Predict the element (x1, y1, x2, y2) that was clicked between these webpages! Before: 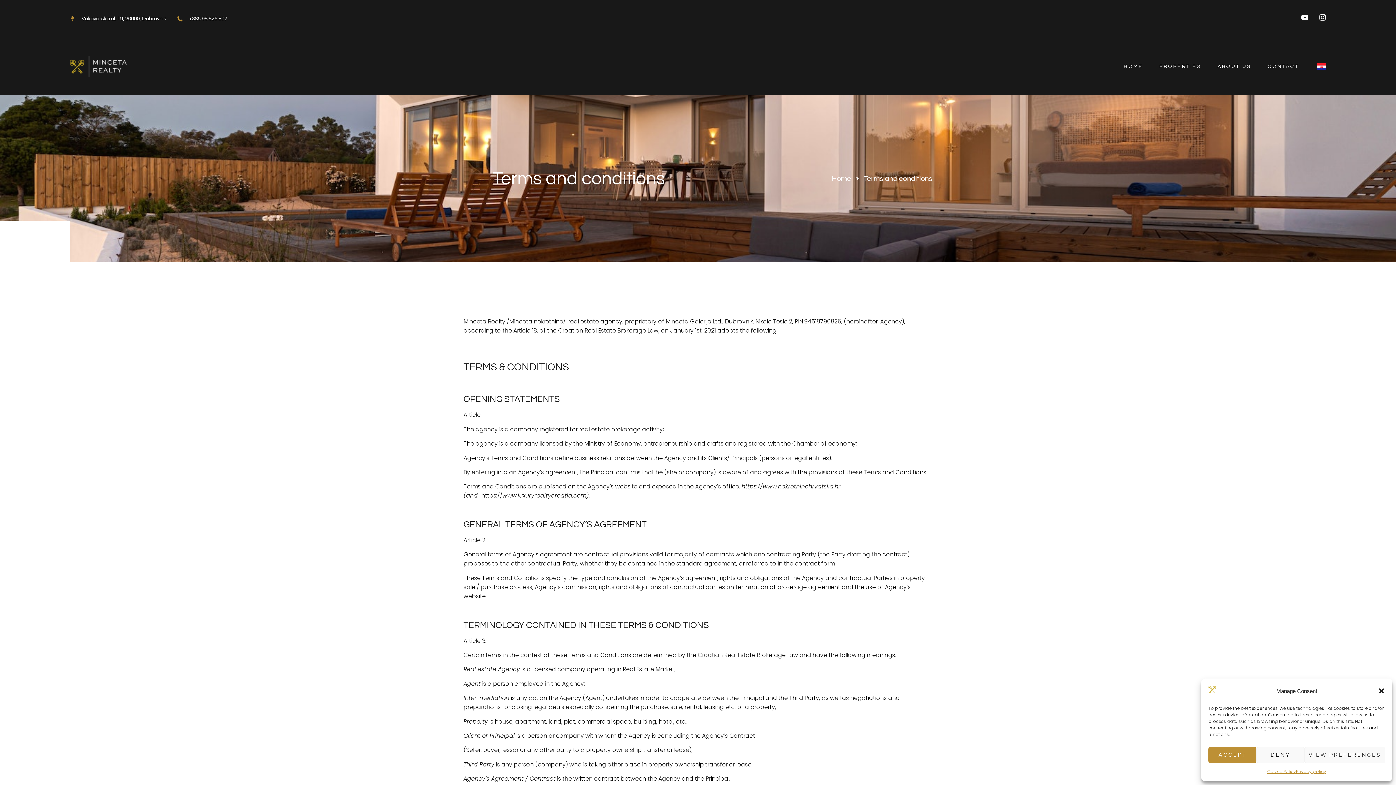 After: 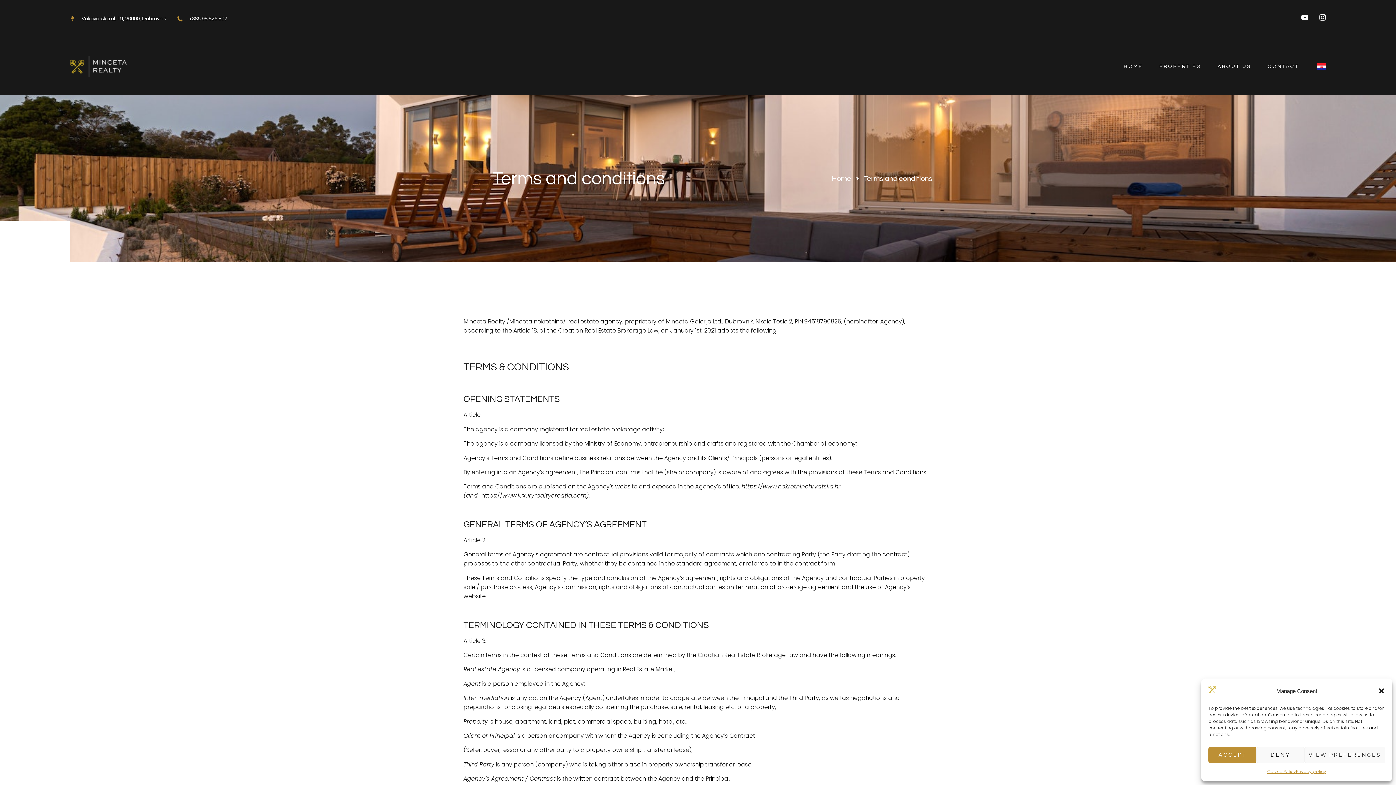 Action: bbox: (69, 15, 166, 22) label: Vukovarska ul. 19, 20000, Dubrovnik